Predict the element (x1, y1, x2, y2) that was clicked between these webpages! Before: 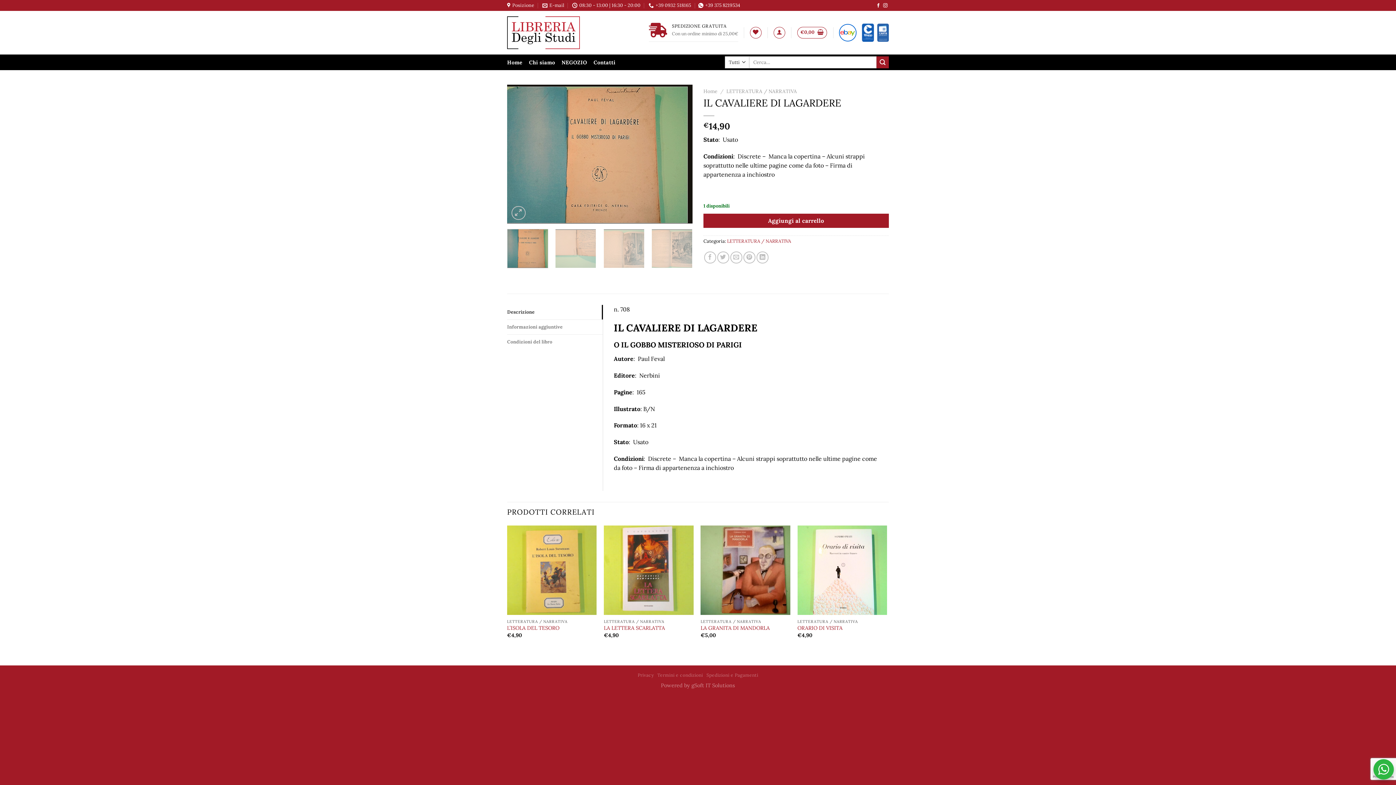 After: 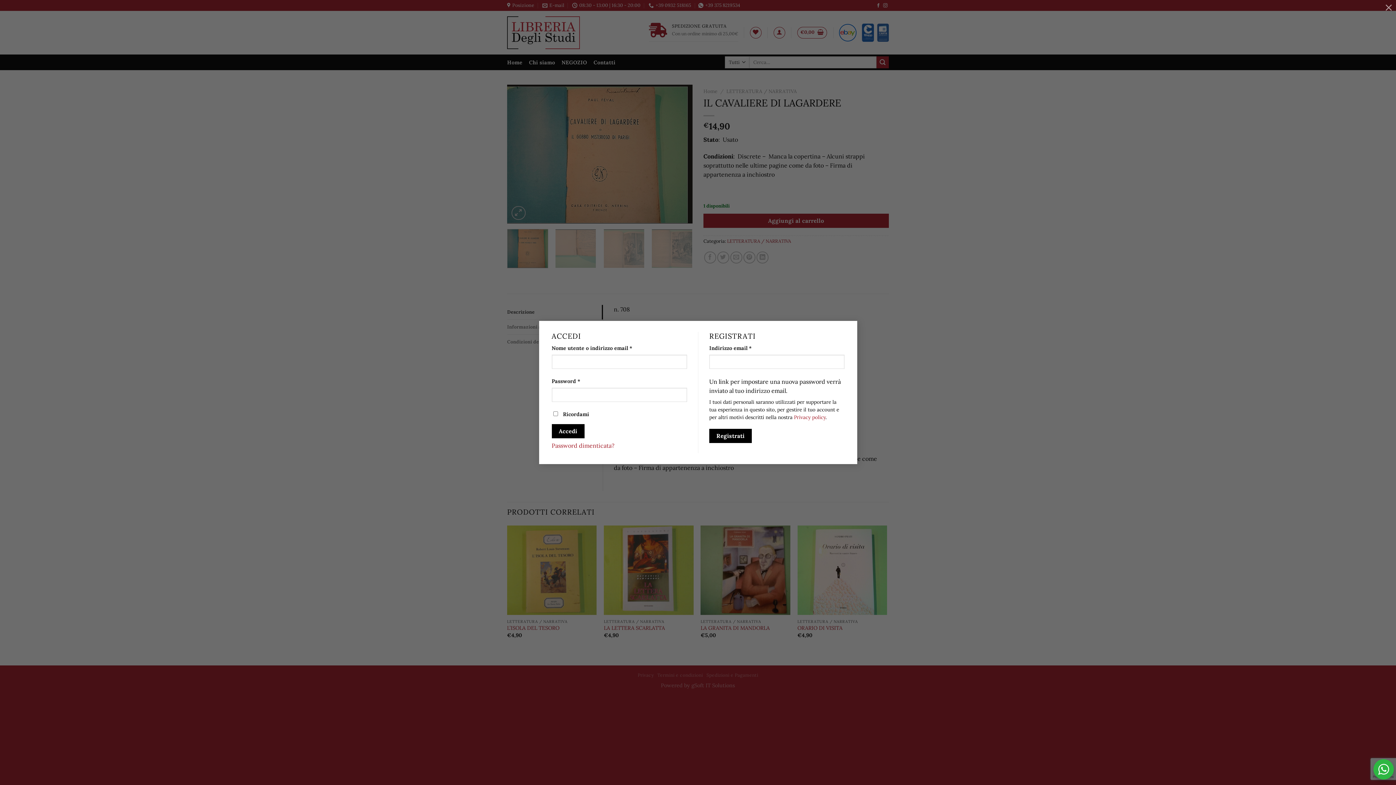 Action: label: Accedi bbox: (773, 26, 785, 38)